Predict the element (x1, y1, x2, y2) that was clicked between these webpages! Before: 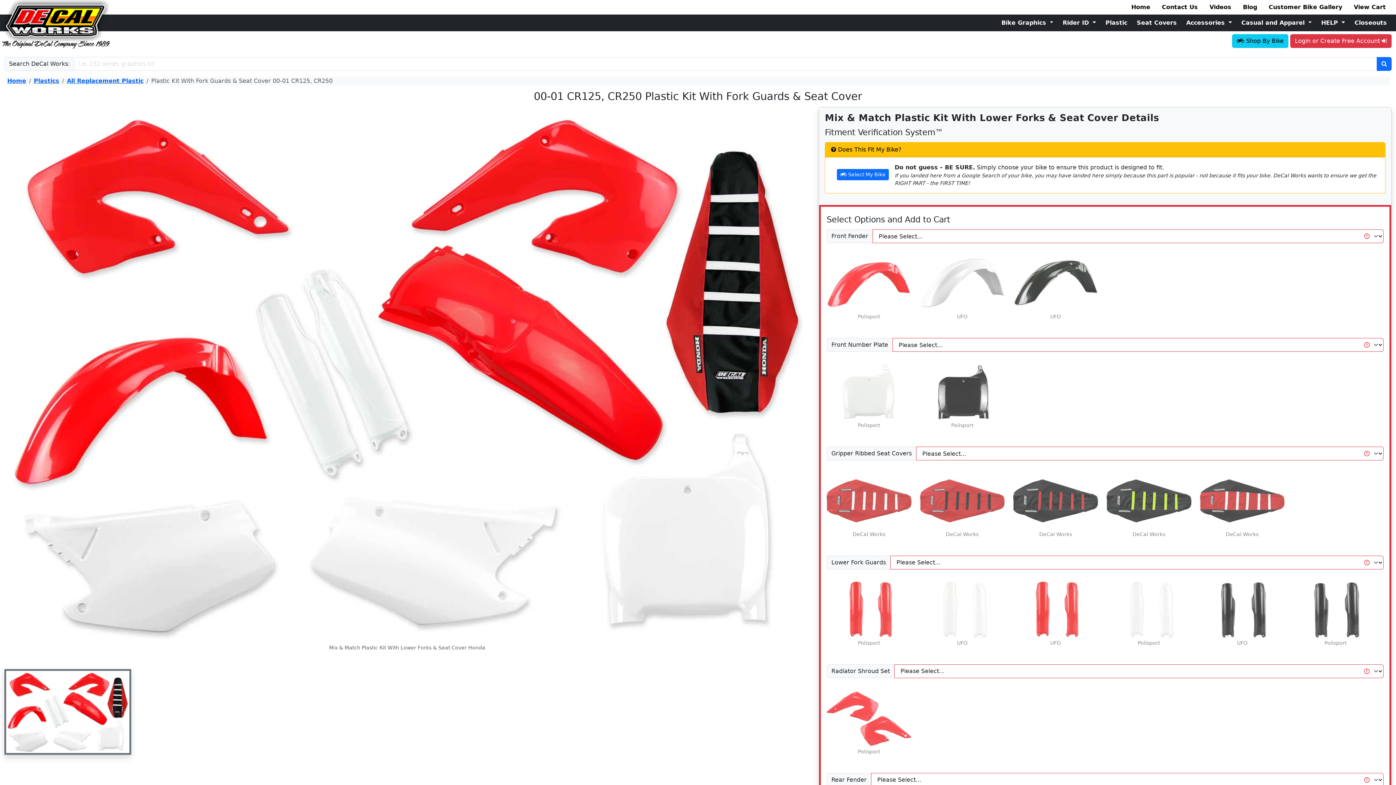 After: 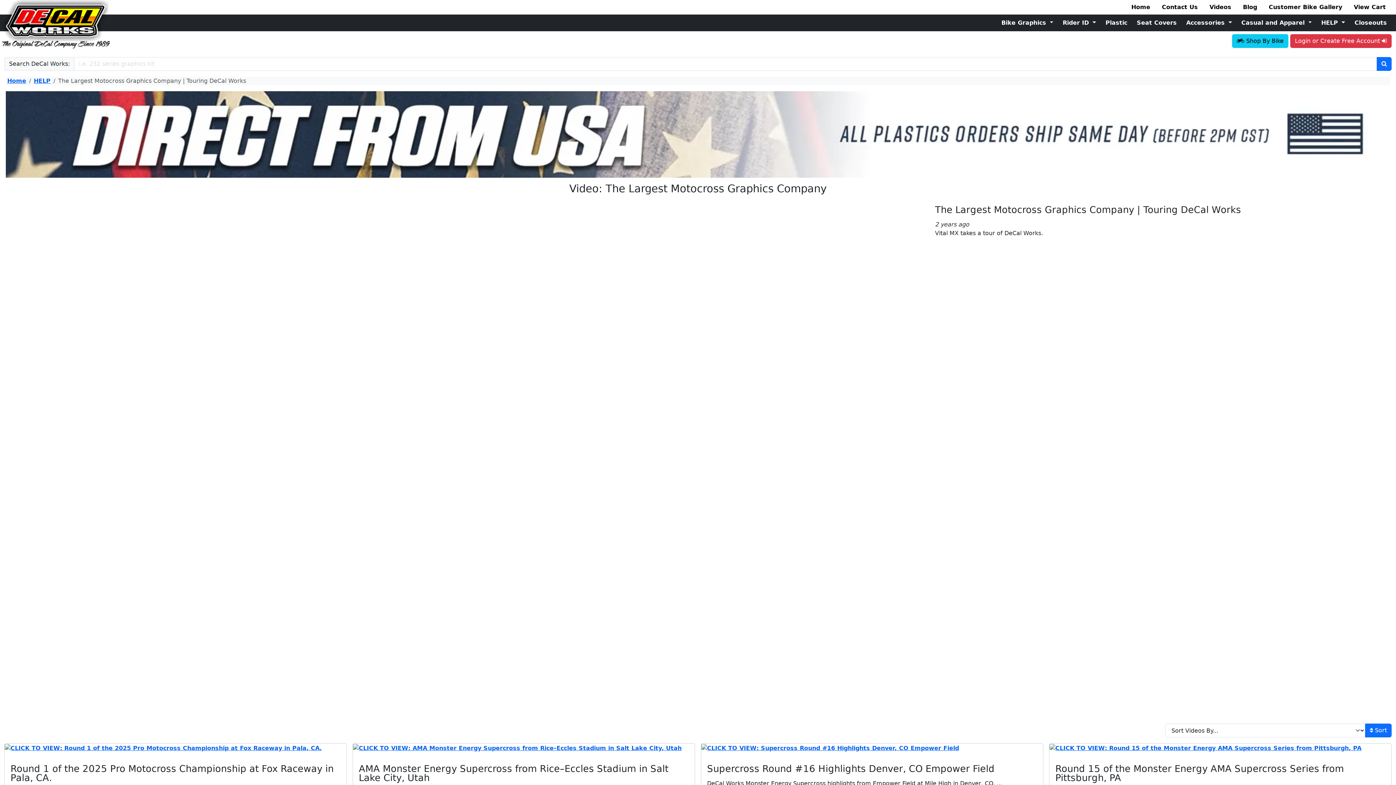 Action: bbox: (1203, 0, 1237, 14) label: Videos